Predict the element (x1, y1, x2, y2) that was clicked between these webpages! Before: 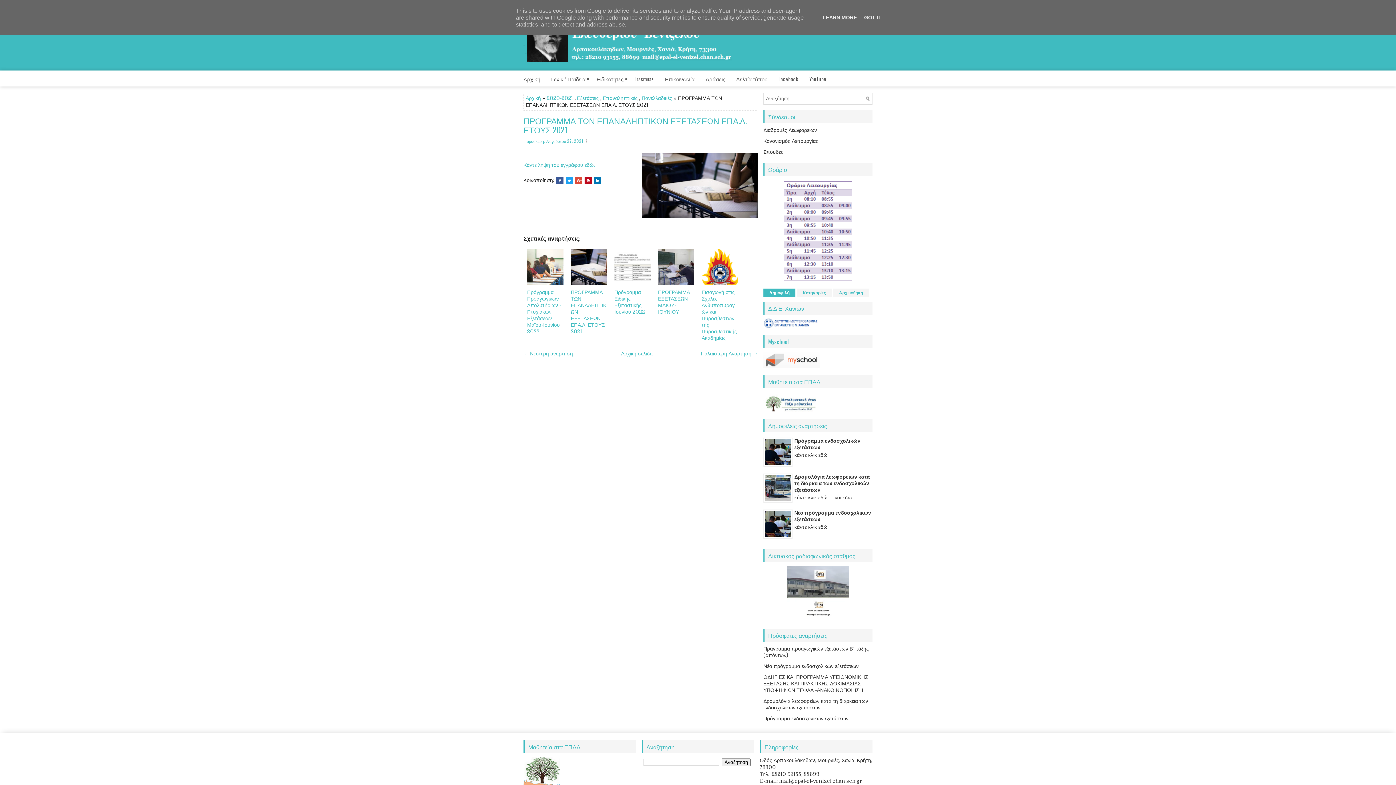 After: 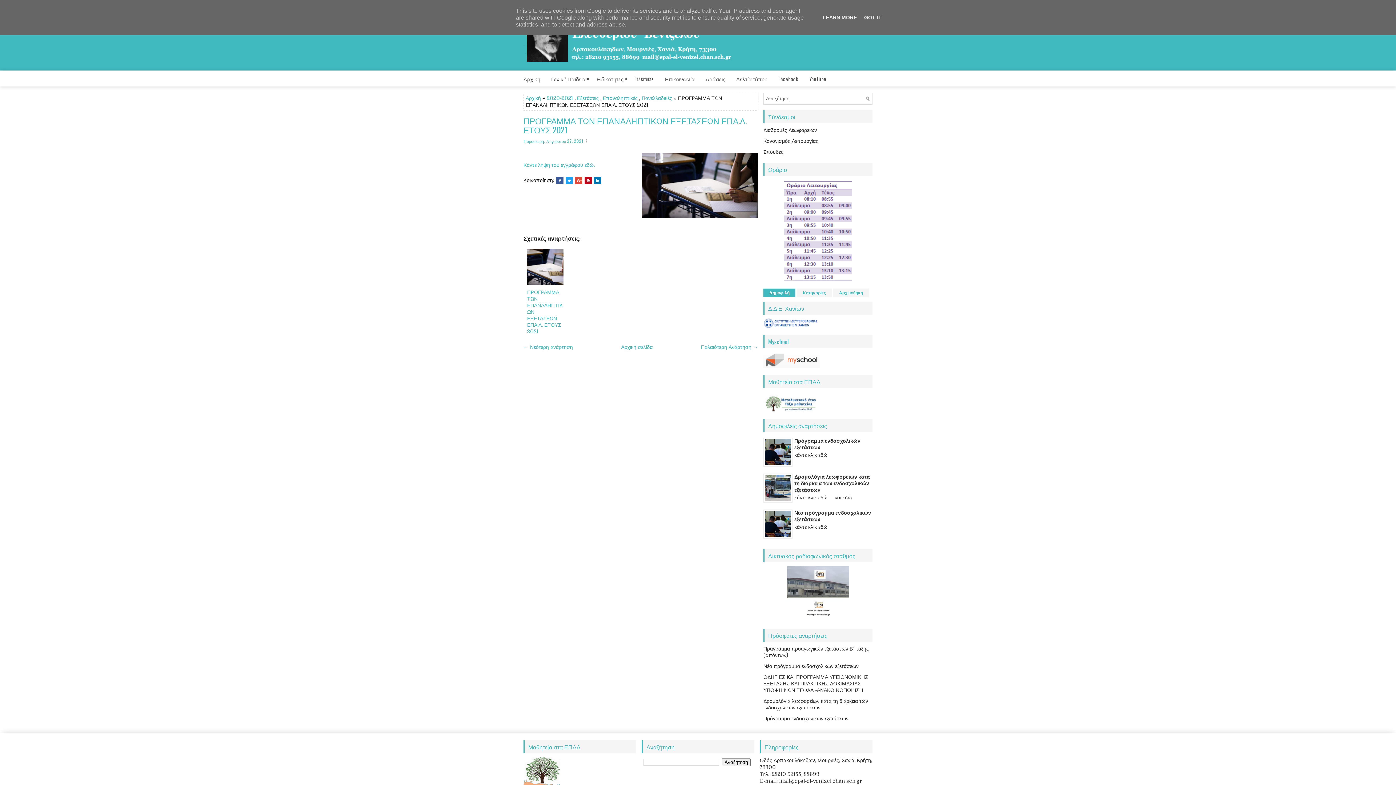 Action: bbox: (523, 137, 583, 144) label: Παρασκευή, Αυγούστου 27, 2021